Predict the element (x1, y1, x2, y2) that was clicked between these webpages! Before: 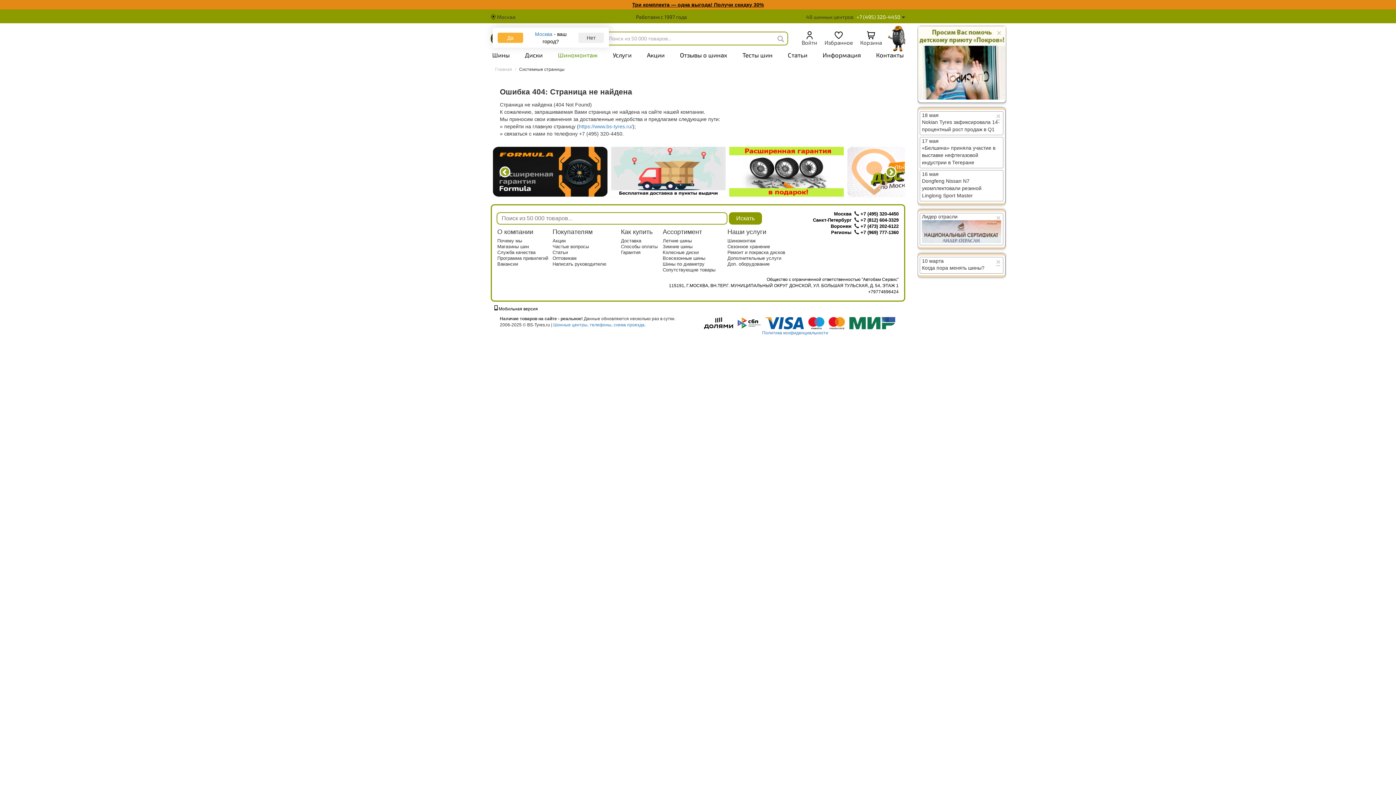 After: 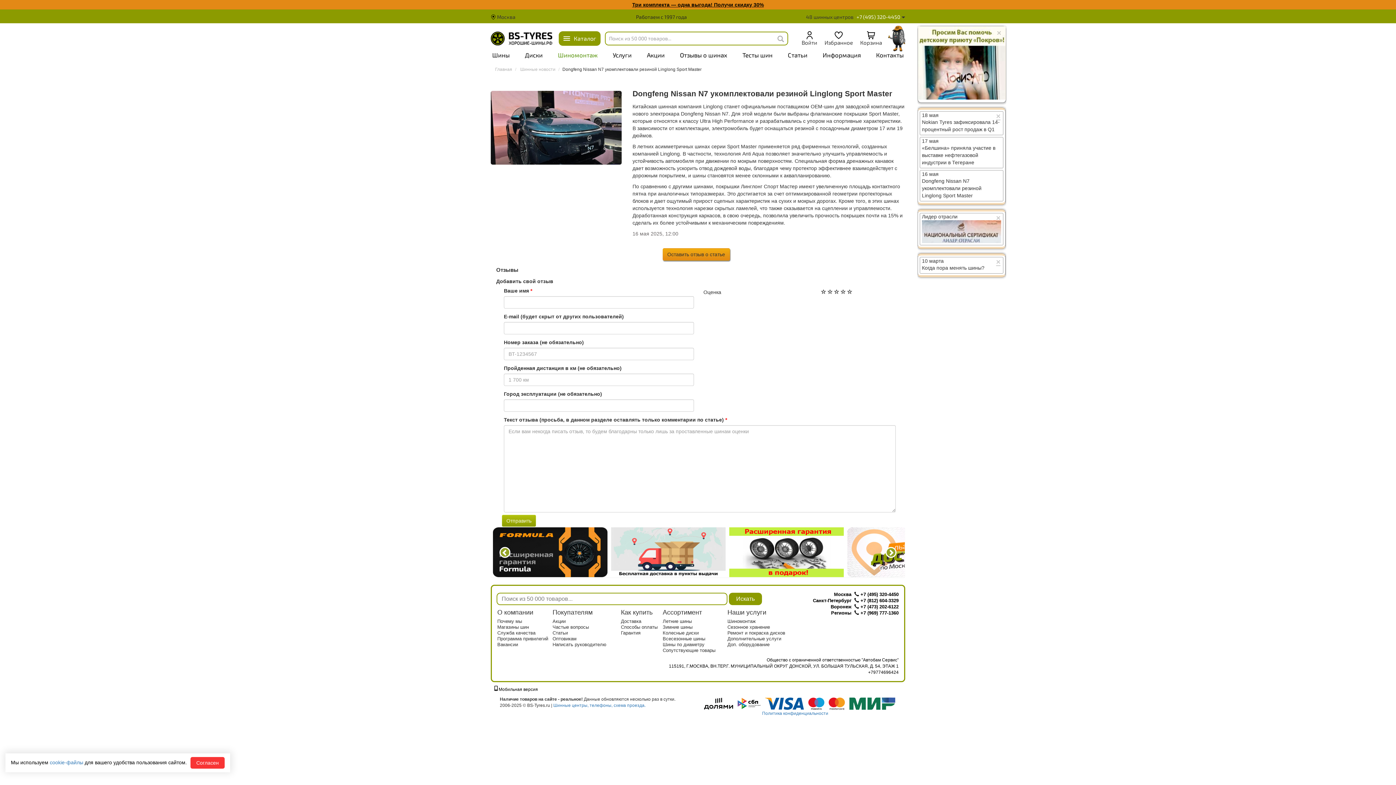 Action: bbox: (922, 177, 1001, 199) label: Dongfeng Nissan N7 укомплектовали резиной Linglong Sport Master